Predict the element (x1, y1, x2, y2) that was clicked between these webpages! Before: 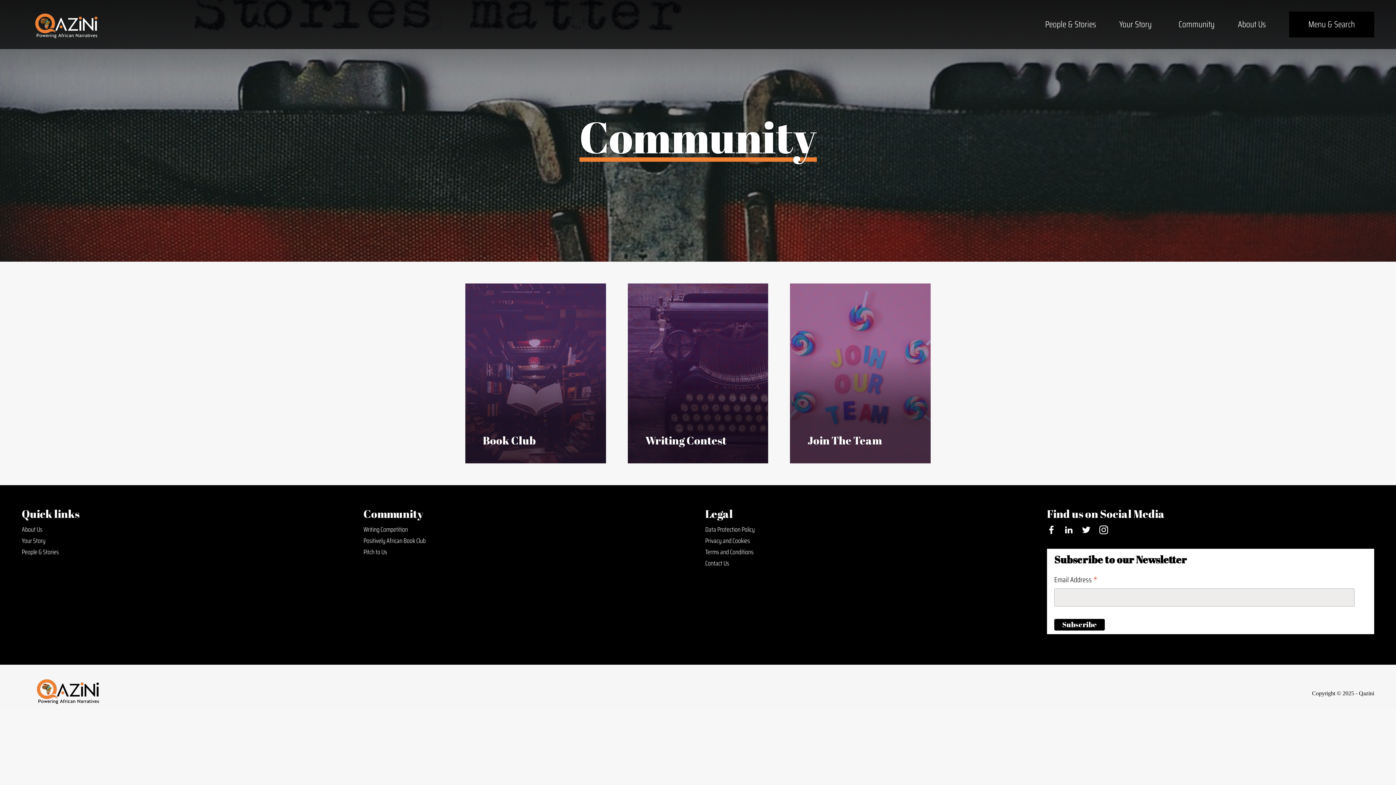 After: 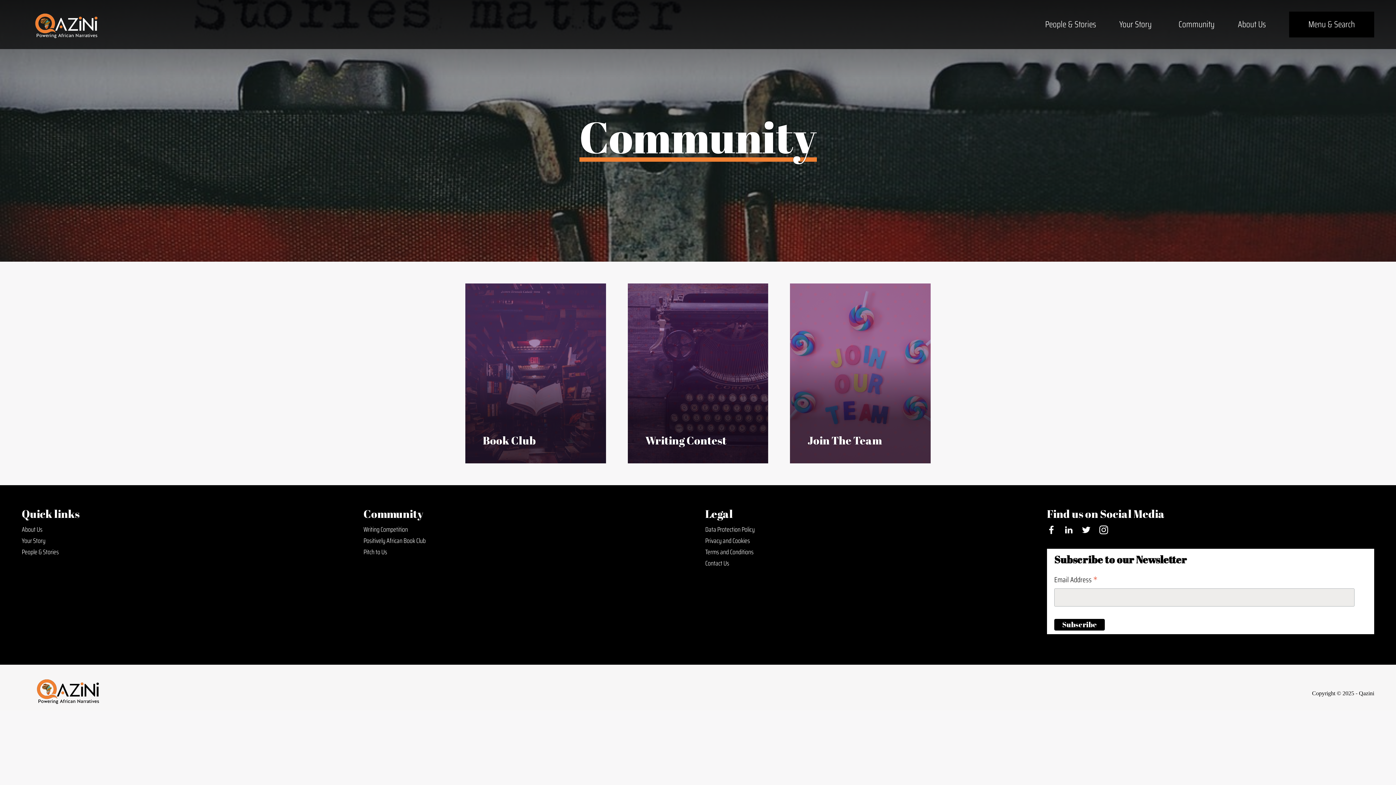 Action: bbox: (1178, 17, 1214, 31) label: Community